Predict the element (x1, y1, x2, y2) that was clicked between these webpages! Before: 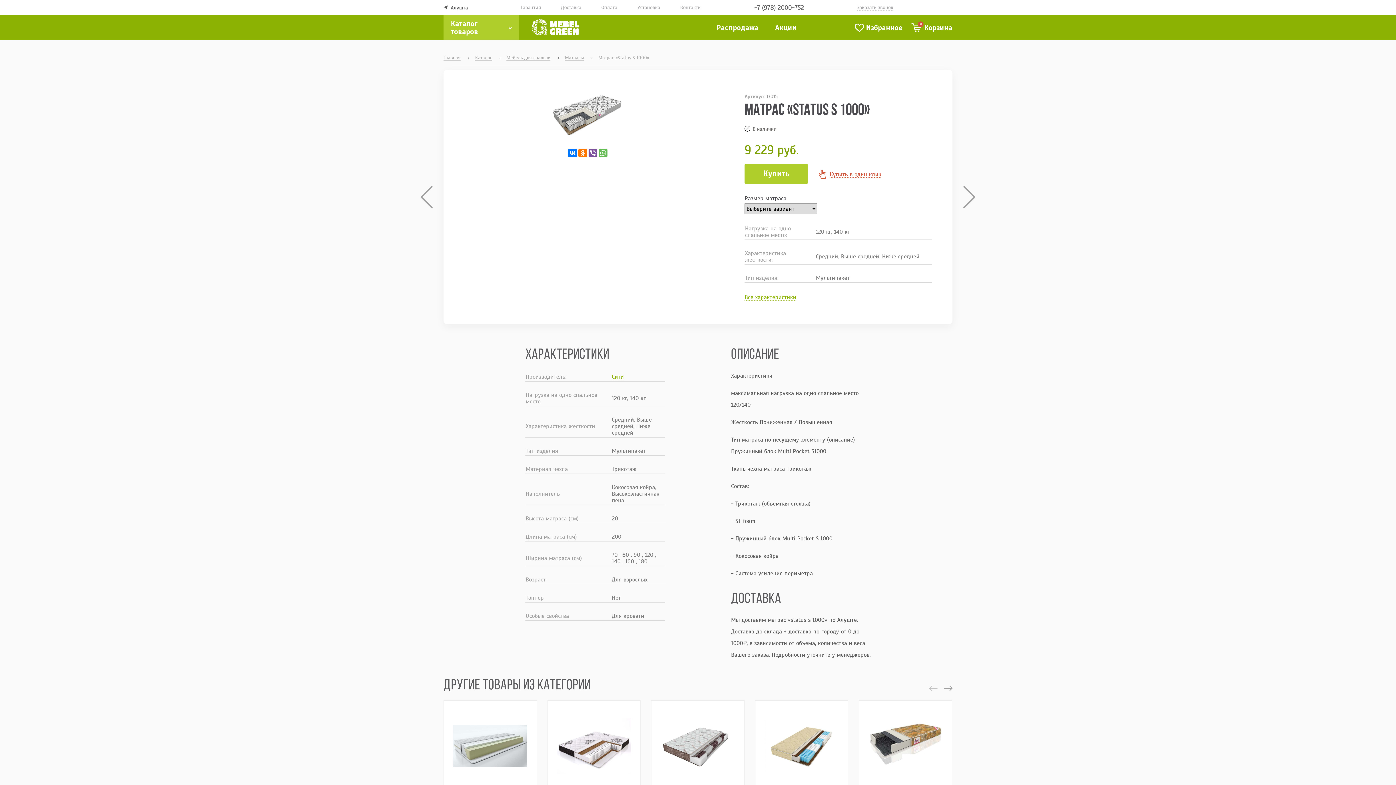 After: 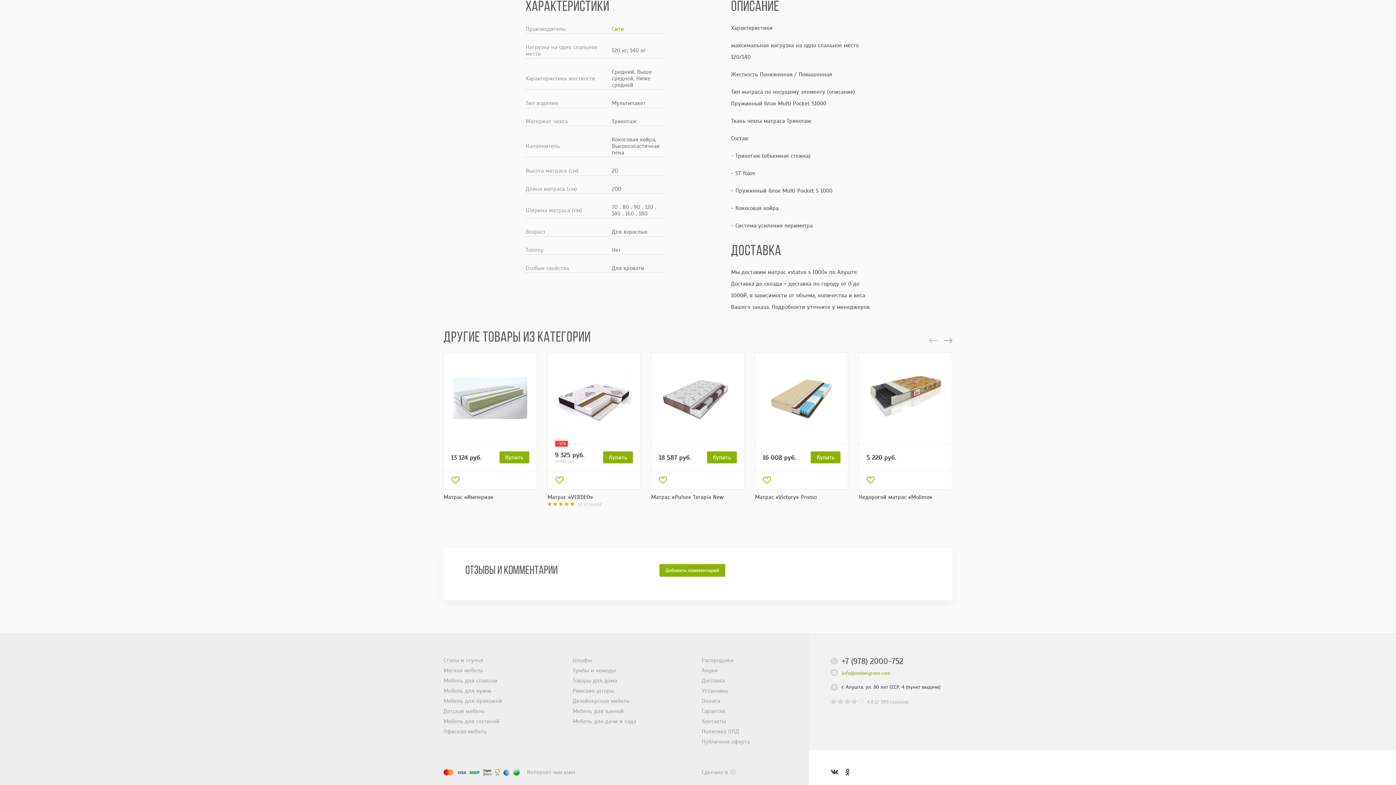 Action: bbox: (744, 293, 796, 300) label: Все характеристики